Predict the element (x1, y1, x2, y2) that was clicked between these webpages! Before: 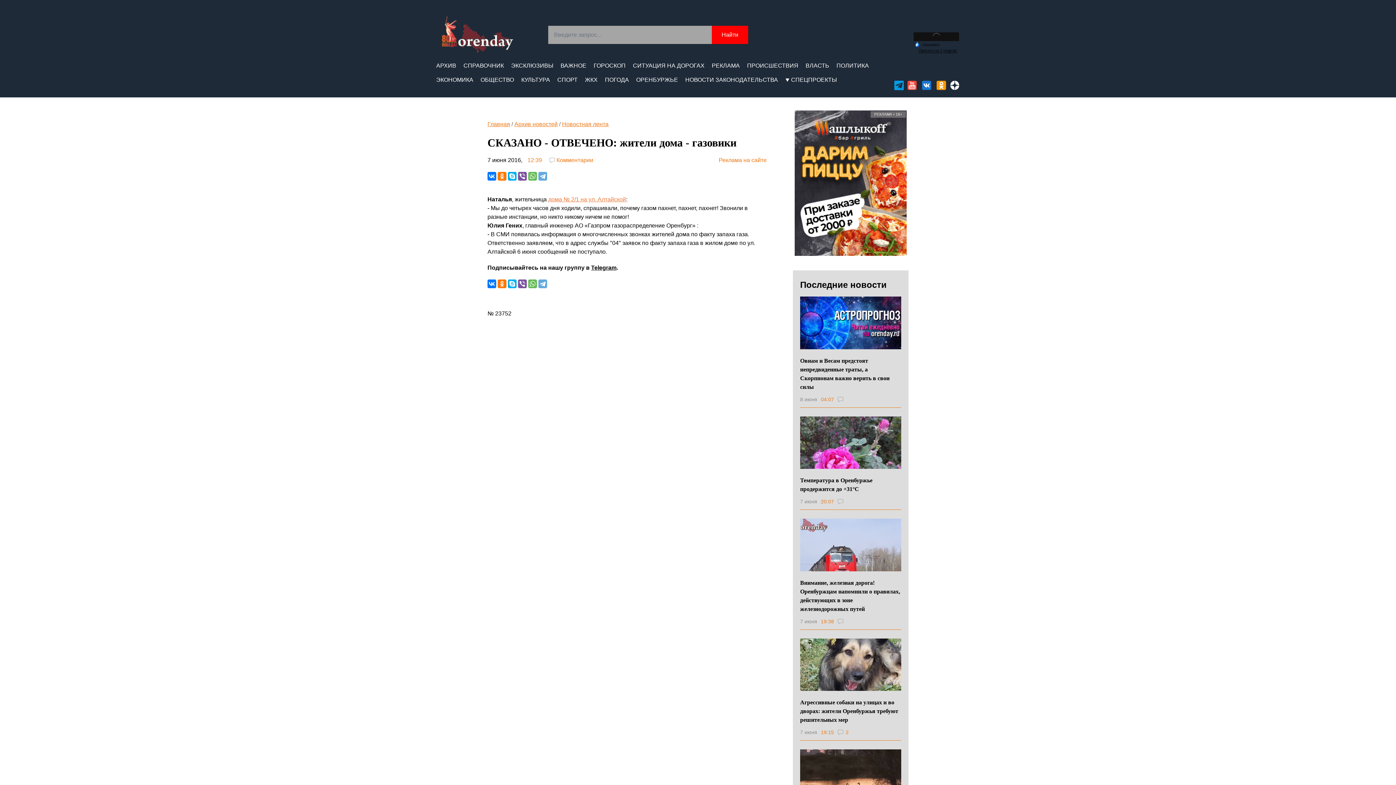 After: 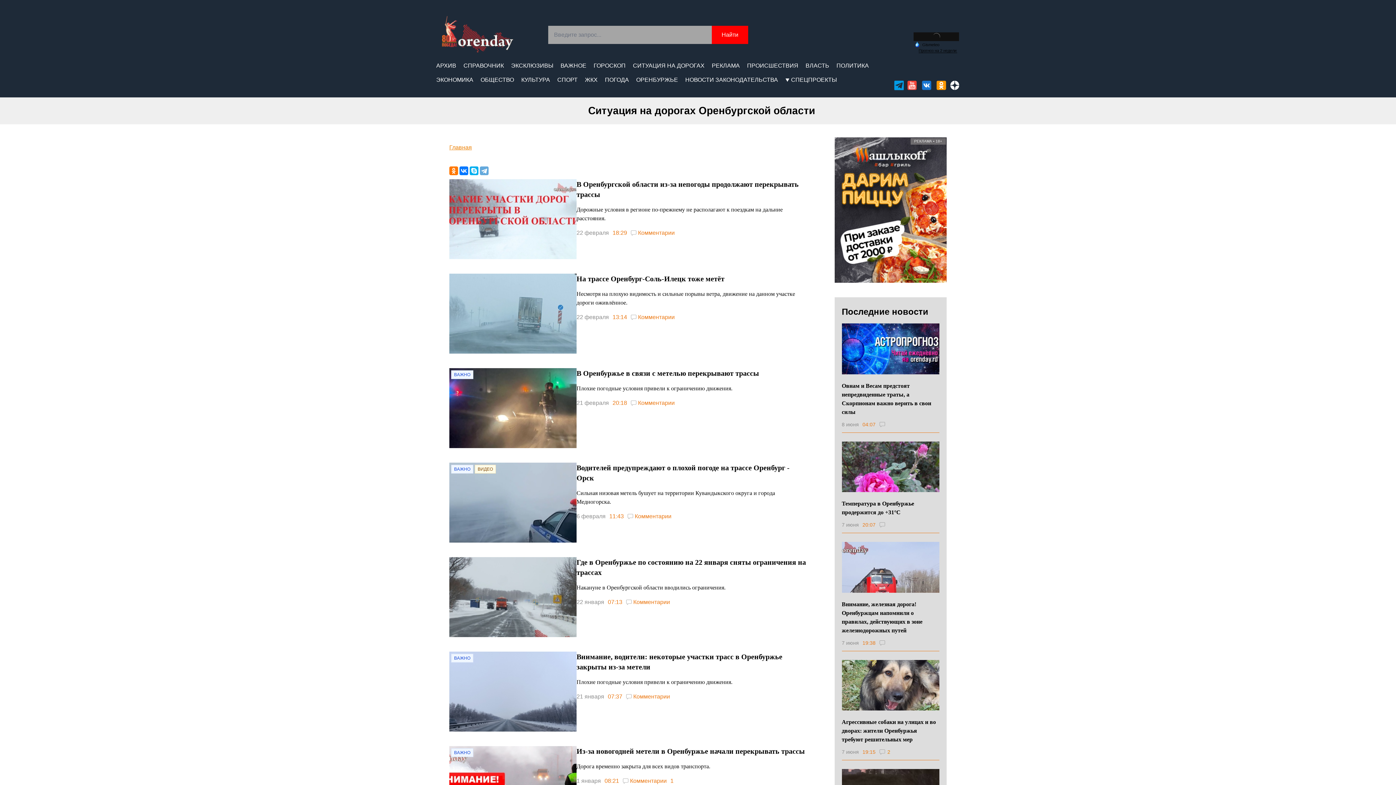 Action: label: СИТУАЦИЯ НА ДОРОГАХ bbox: (633, 61, 704, 70)